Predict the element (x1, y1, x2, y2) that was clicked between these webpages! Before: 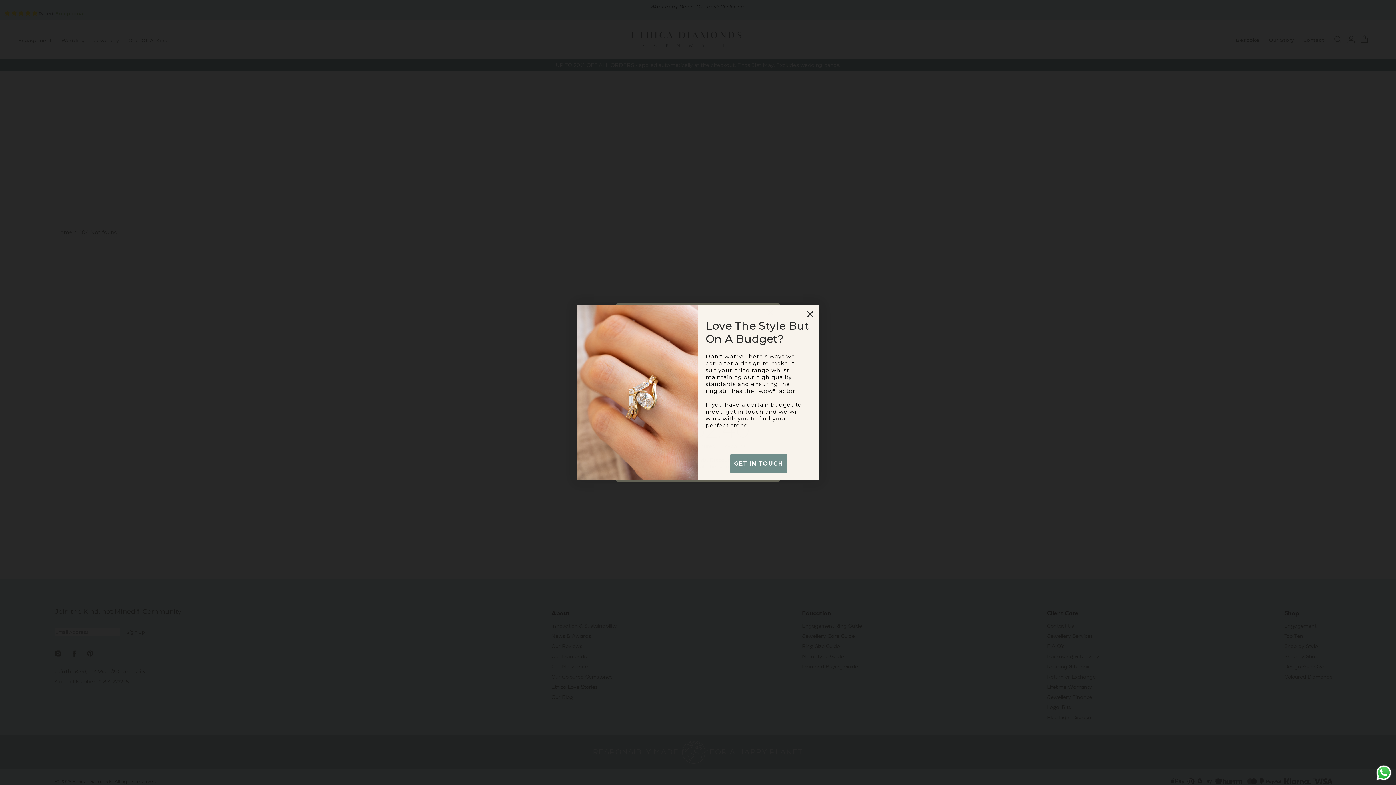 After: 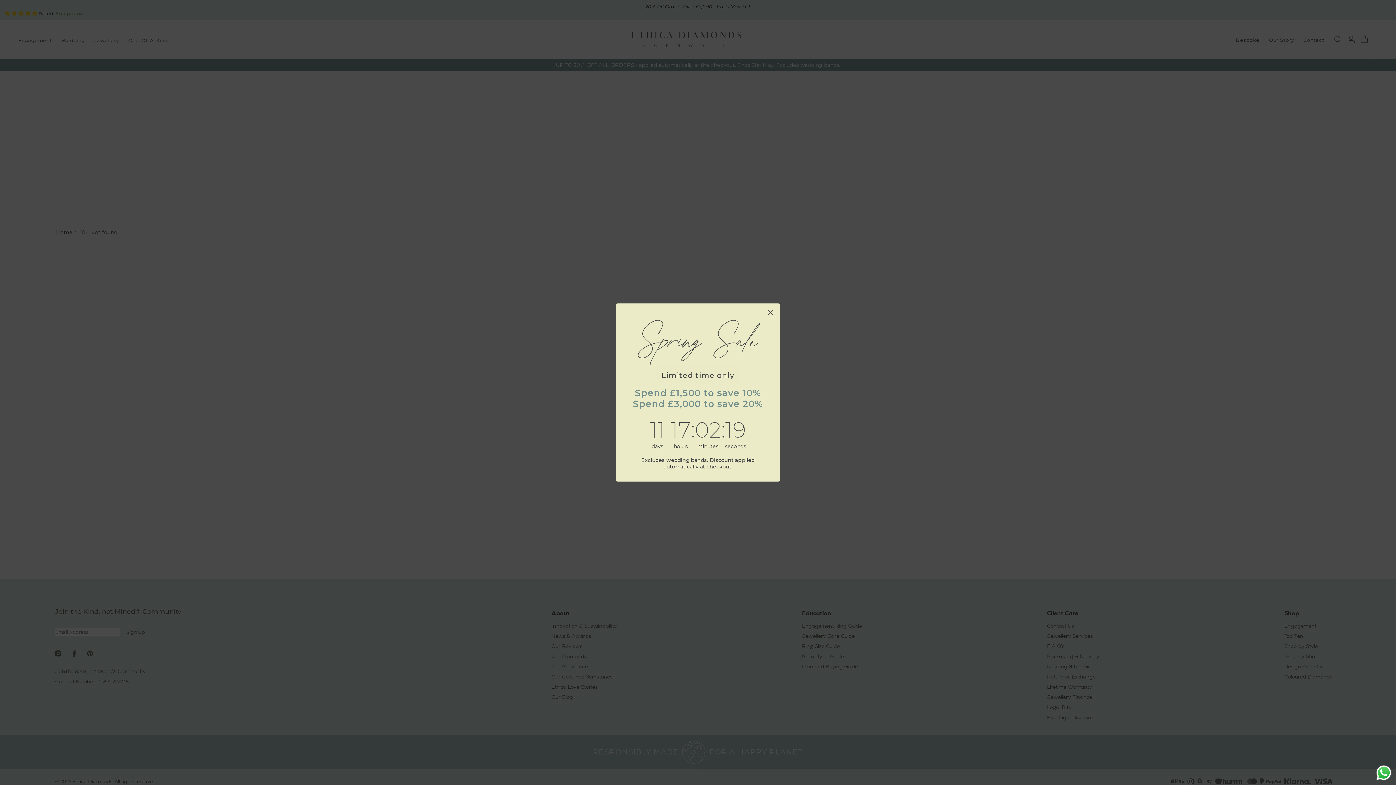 Action: bbox: (1375, 764, 1392, 781) label: Send a message via WhatsApp